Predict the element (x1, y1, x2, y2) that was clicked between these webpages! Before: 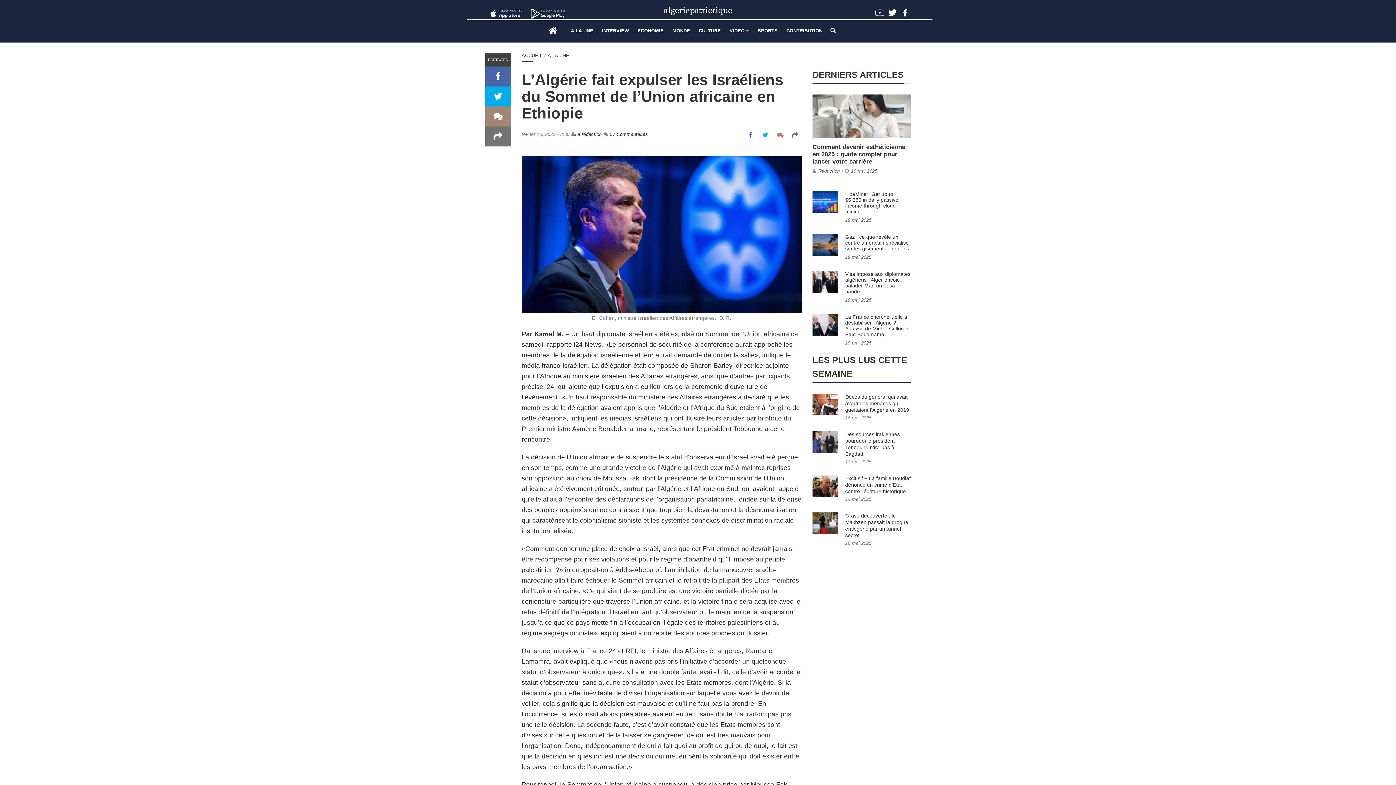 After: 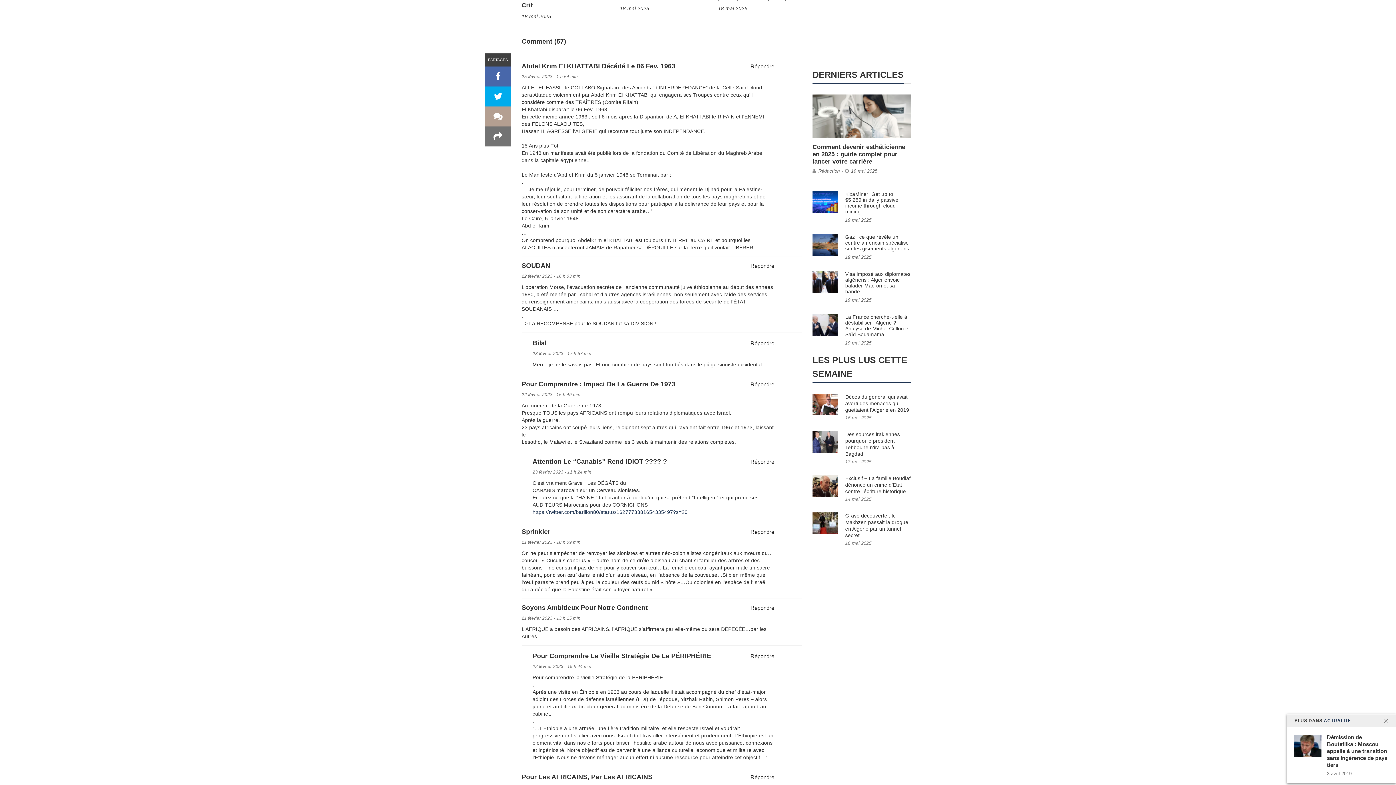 Action: bbox: (485, 106, 510, 126)